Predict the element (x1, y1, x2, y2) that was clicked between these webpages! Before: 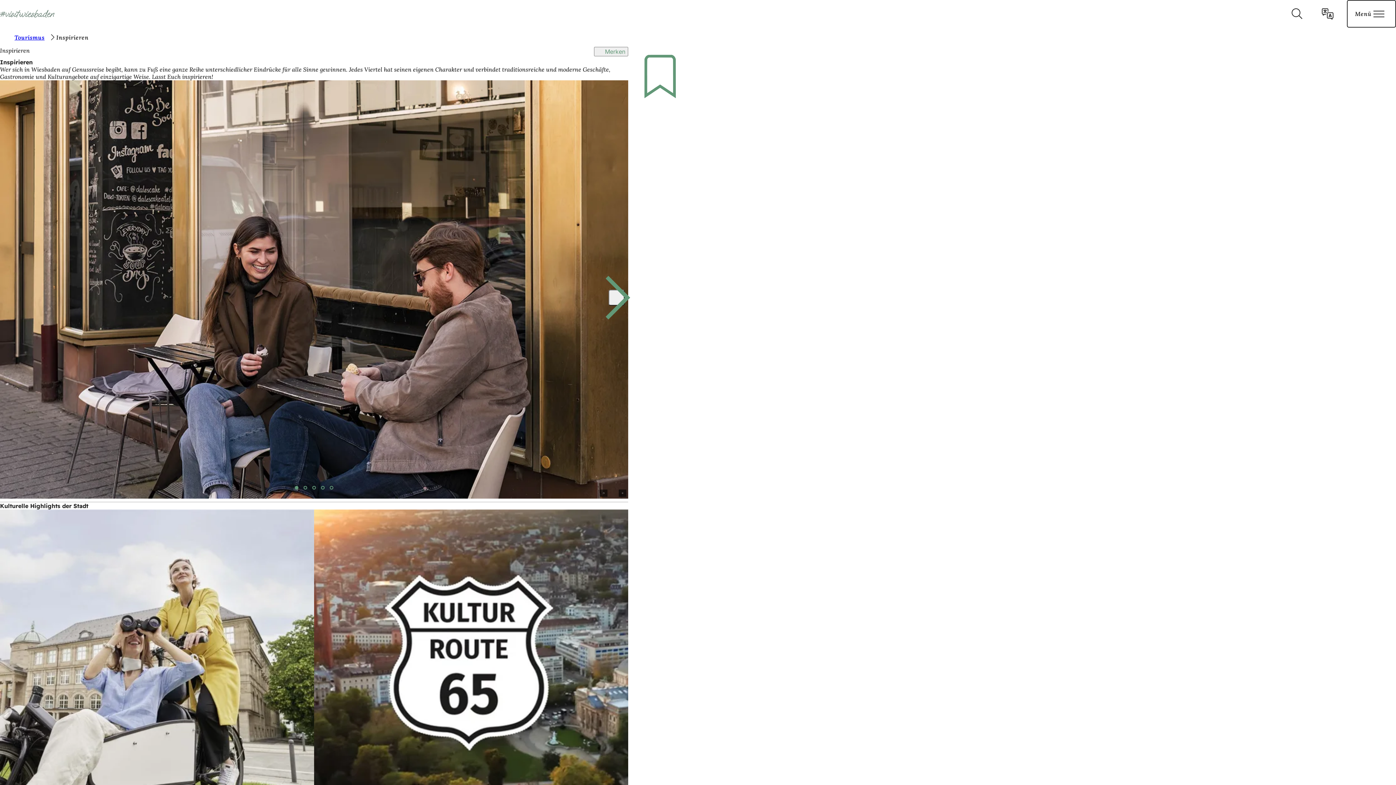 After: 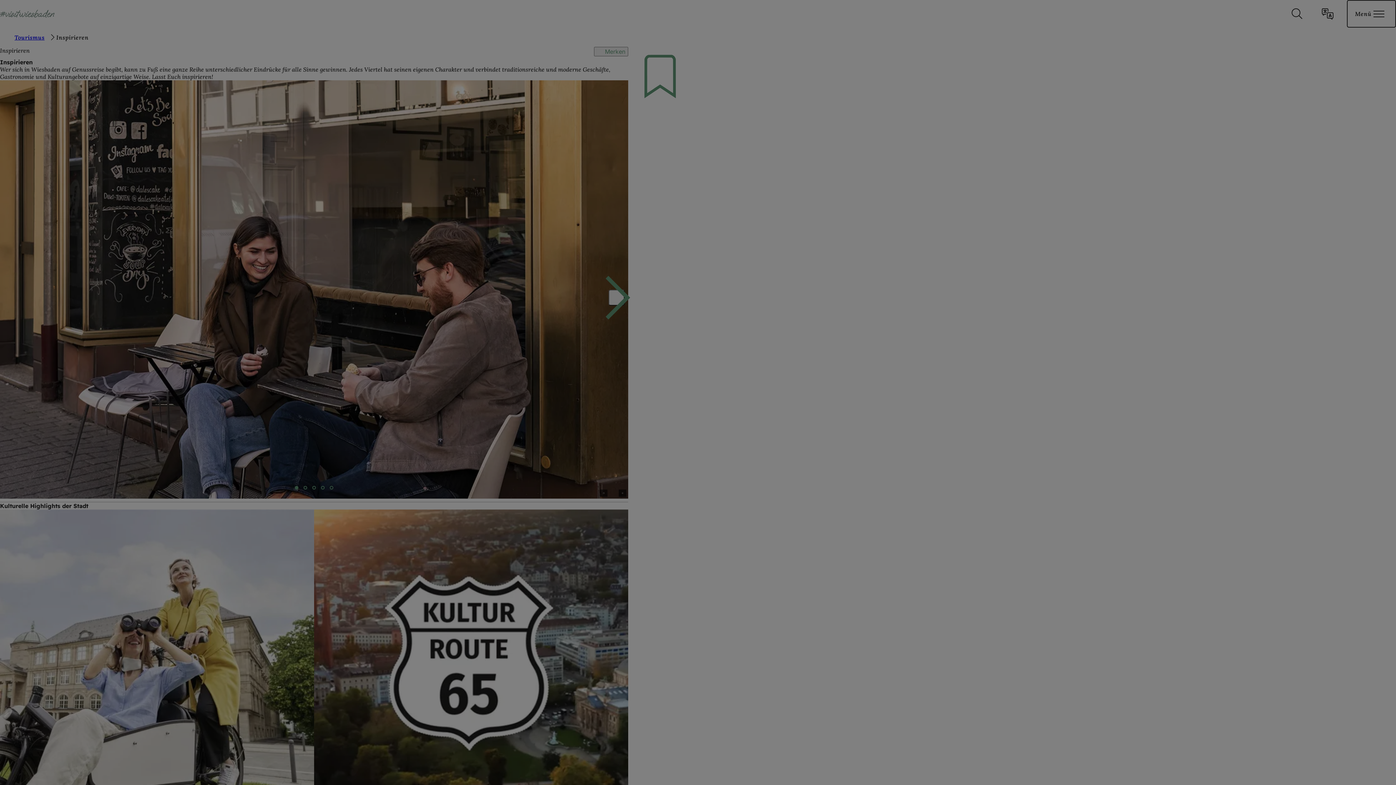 Action: bbox: (1347, 0, 1396, 27) label: Menü öffnen